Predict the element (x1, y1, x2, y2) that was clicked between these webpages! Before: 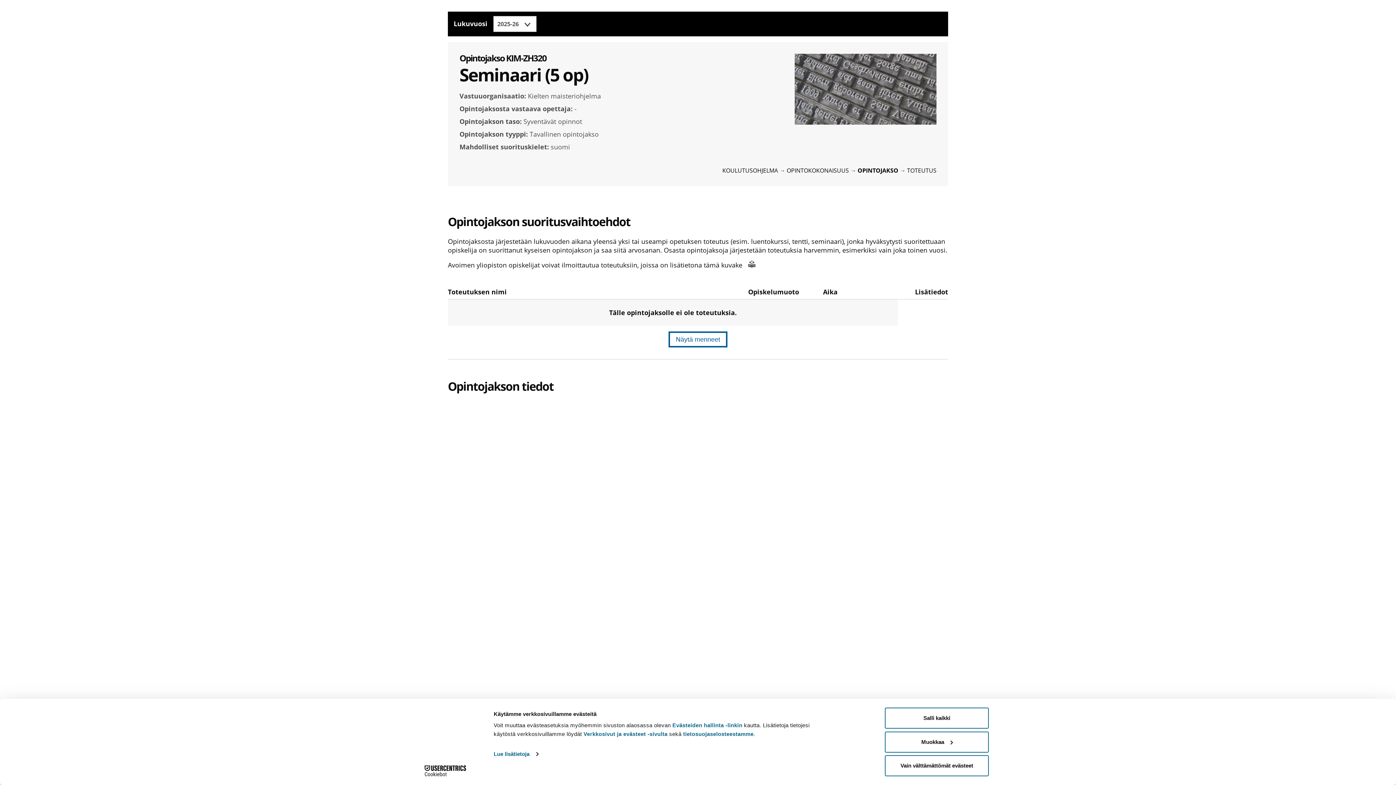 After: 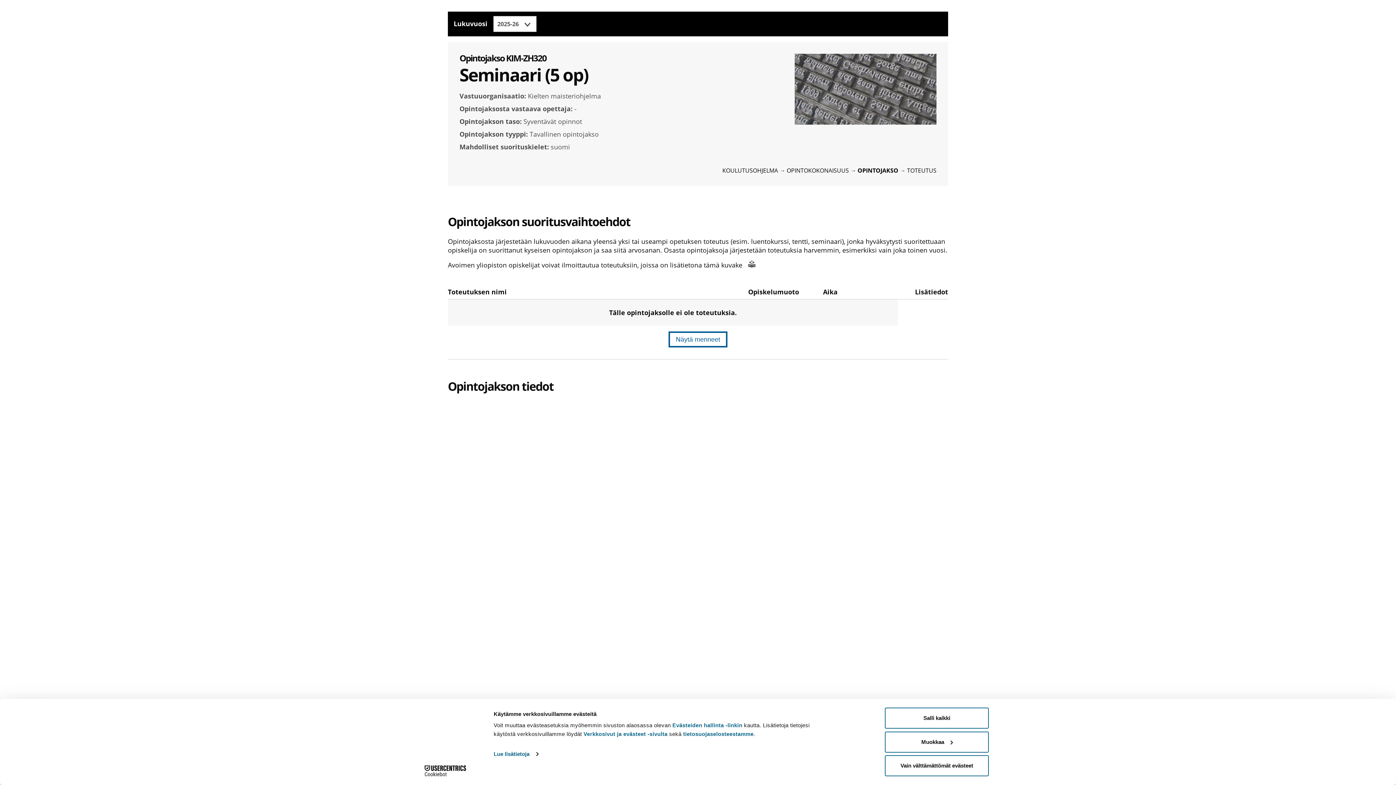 Action: label: Cookiebot - opens in a new window bbox: (413, 765, 477, 776)